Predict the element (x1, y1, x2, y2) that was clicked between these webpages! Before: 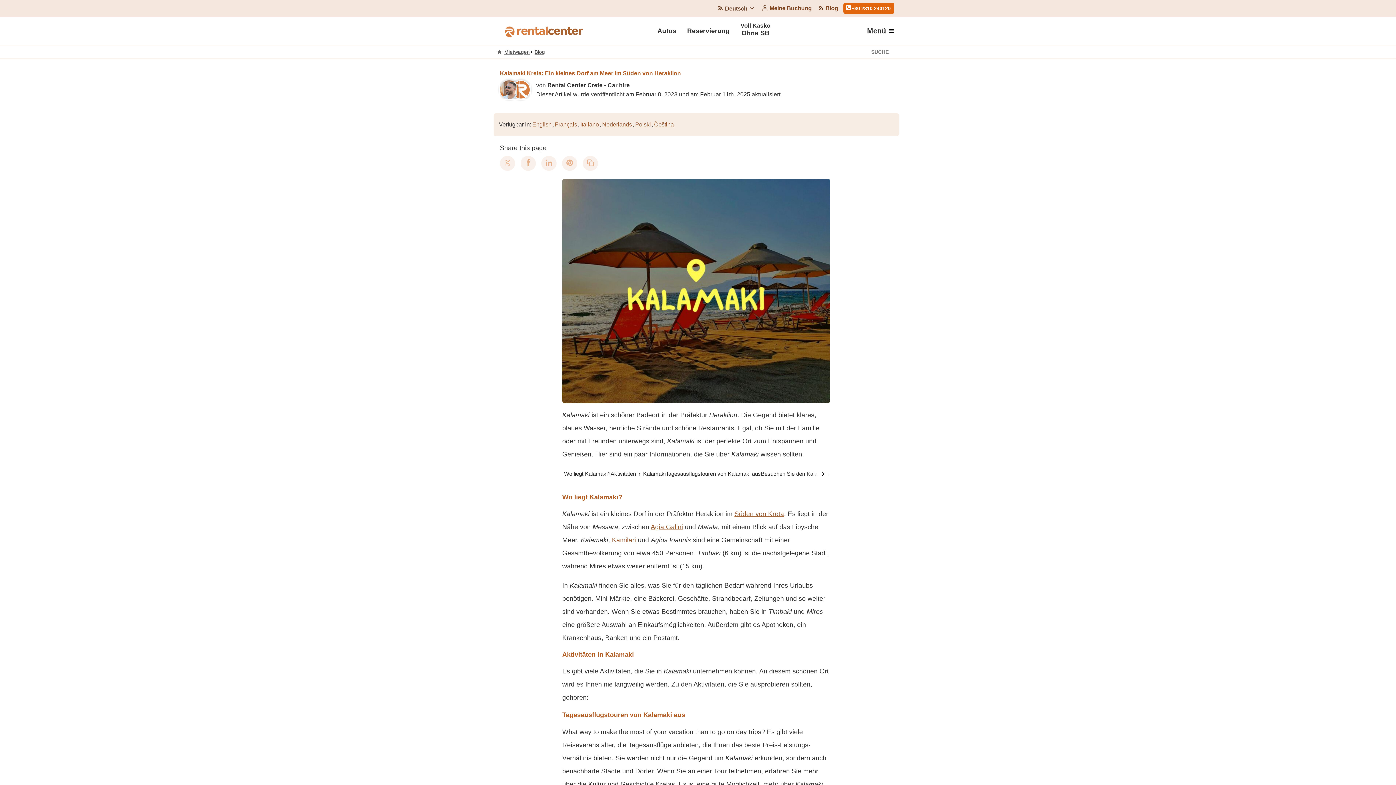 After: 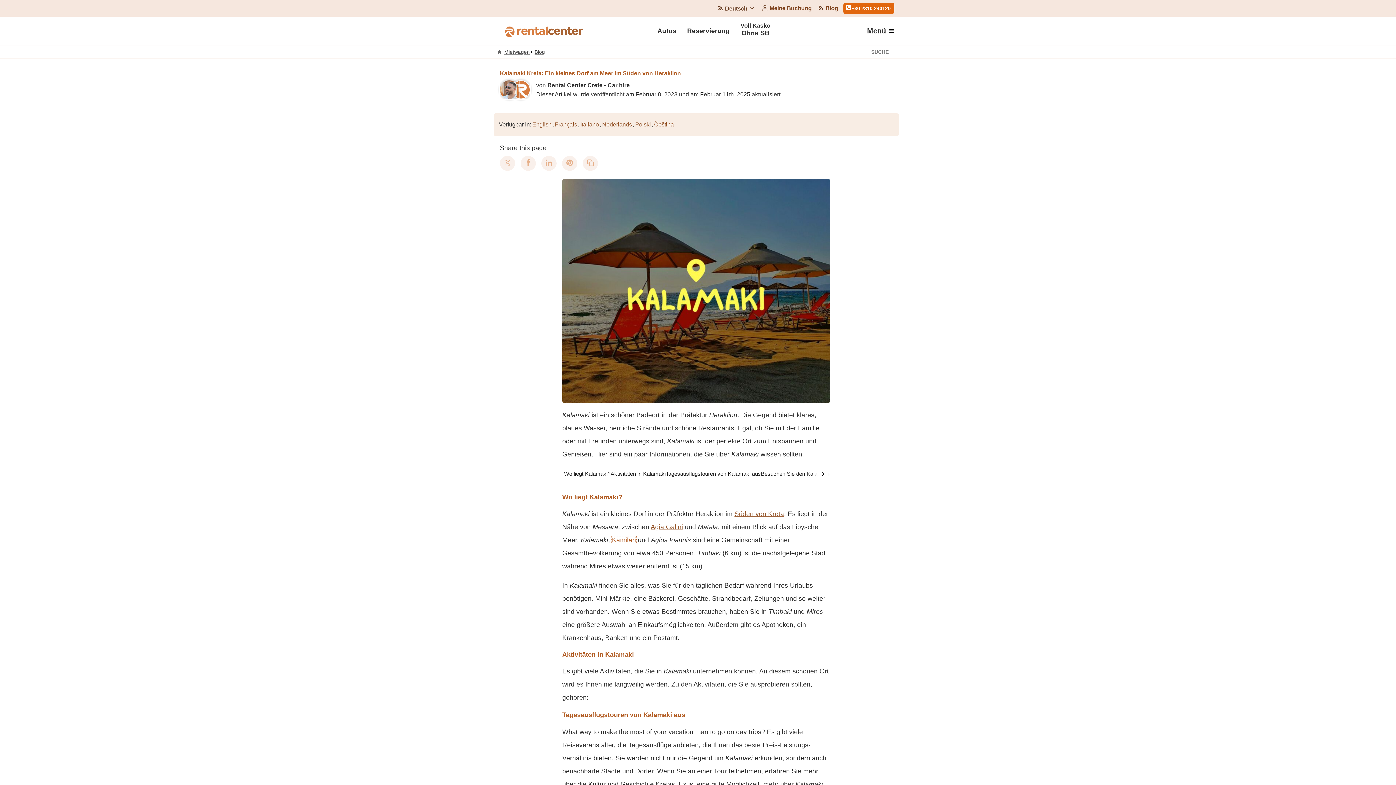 Action: label: Kamilari bbox: (612, 536, 636, 544)